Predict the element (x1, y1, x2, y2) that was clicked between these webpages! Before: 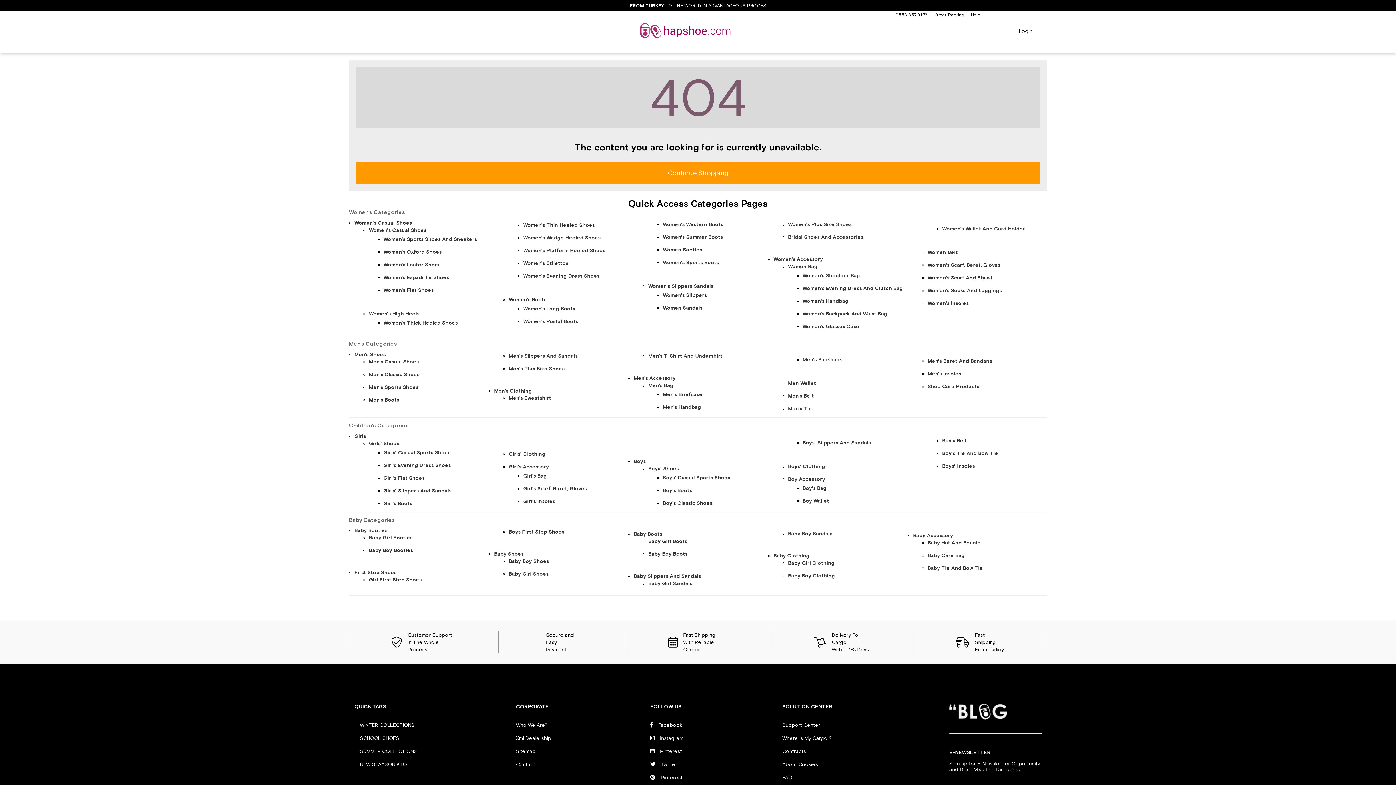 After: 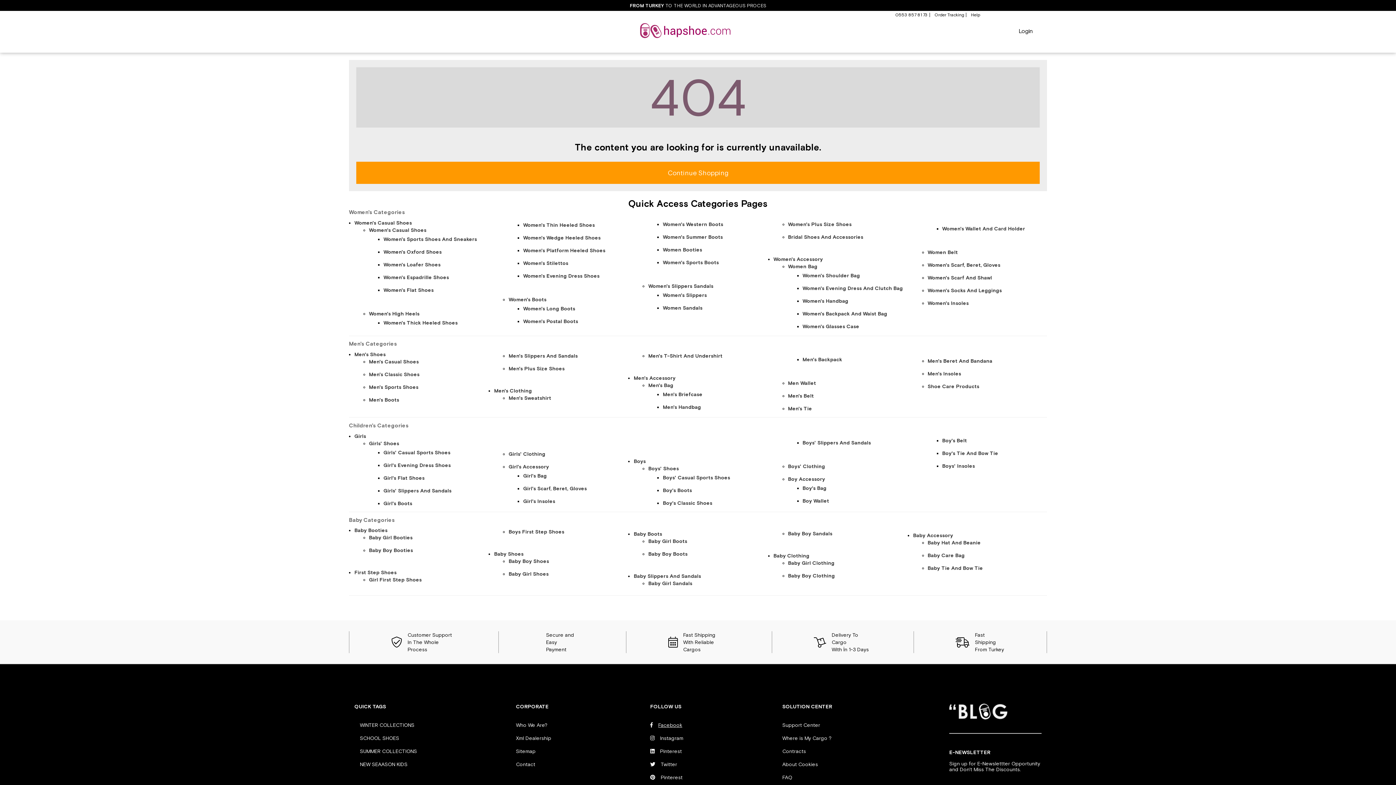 Action: bbox: (650, 722, 683, 728) label: Facebook